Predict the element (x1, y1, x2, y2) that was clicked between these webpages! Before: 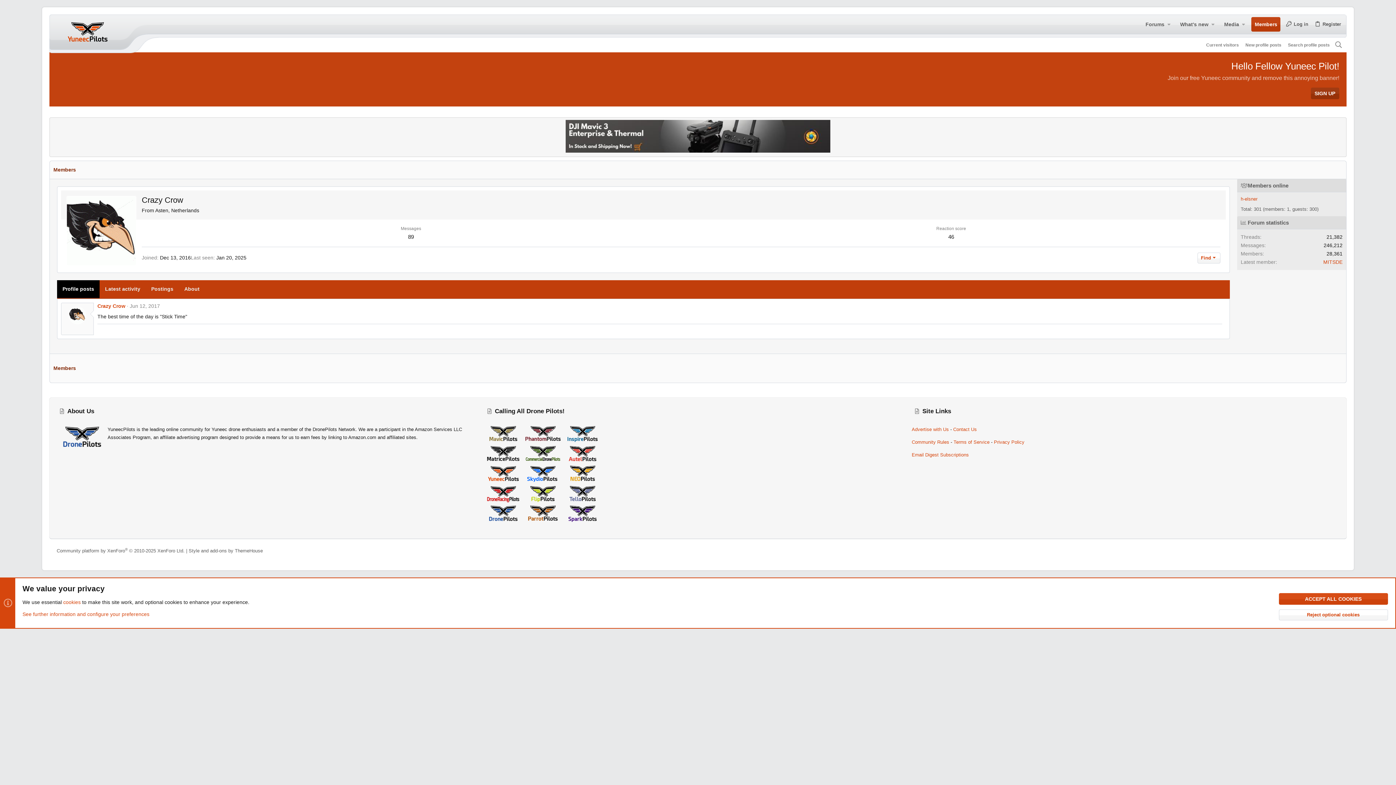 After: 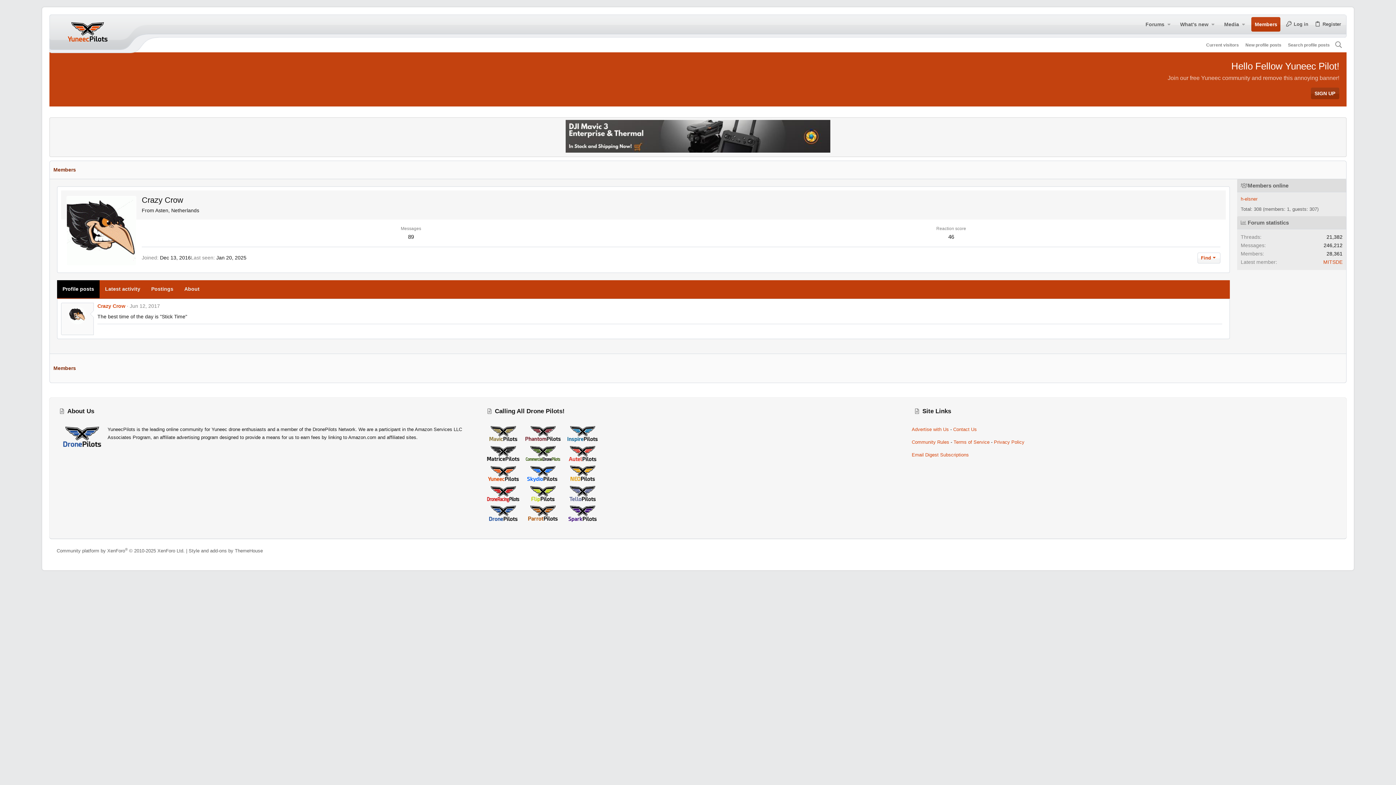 Action: bbox: (1279, 593, 1388, 605) label: ACCEPT ALL COOKIES